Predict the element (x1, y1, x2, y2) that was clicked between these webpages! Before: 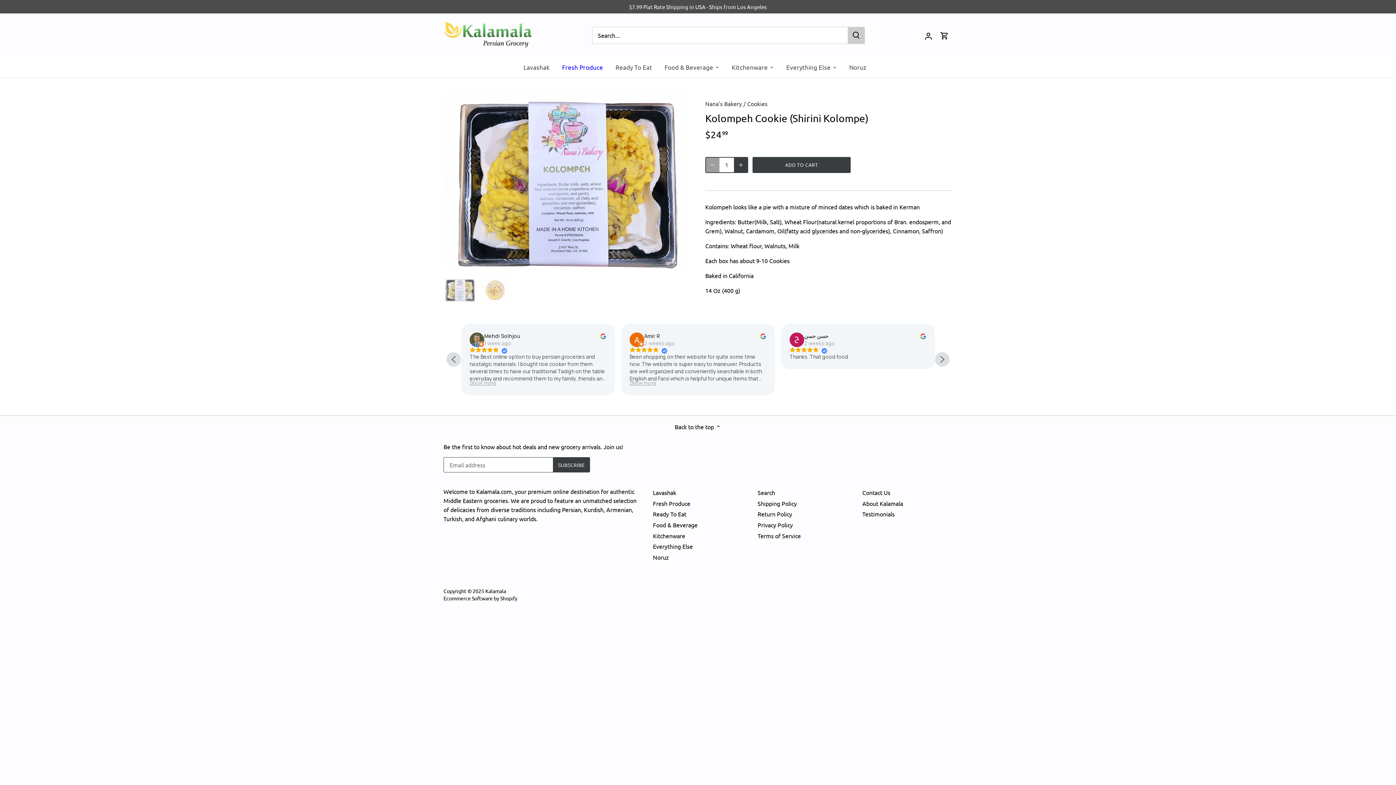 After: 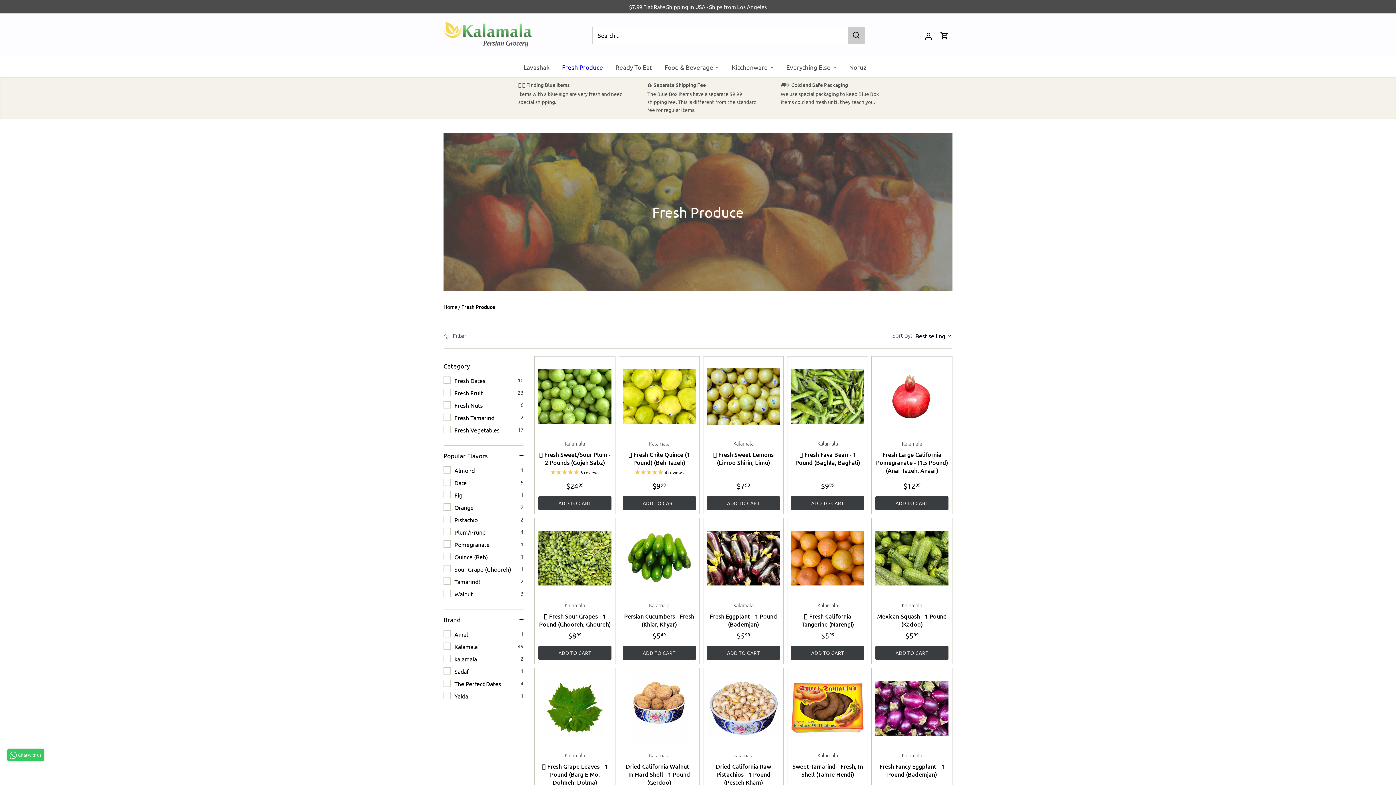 Action: bbox: (653, 499, 690, 507) label: Fresh Produce